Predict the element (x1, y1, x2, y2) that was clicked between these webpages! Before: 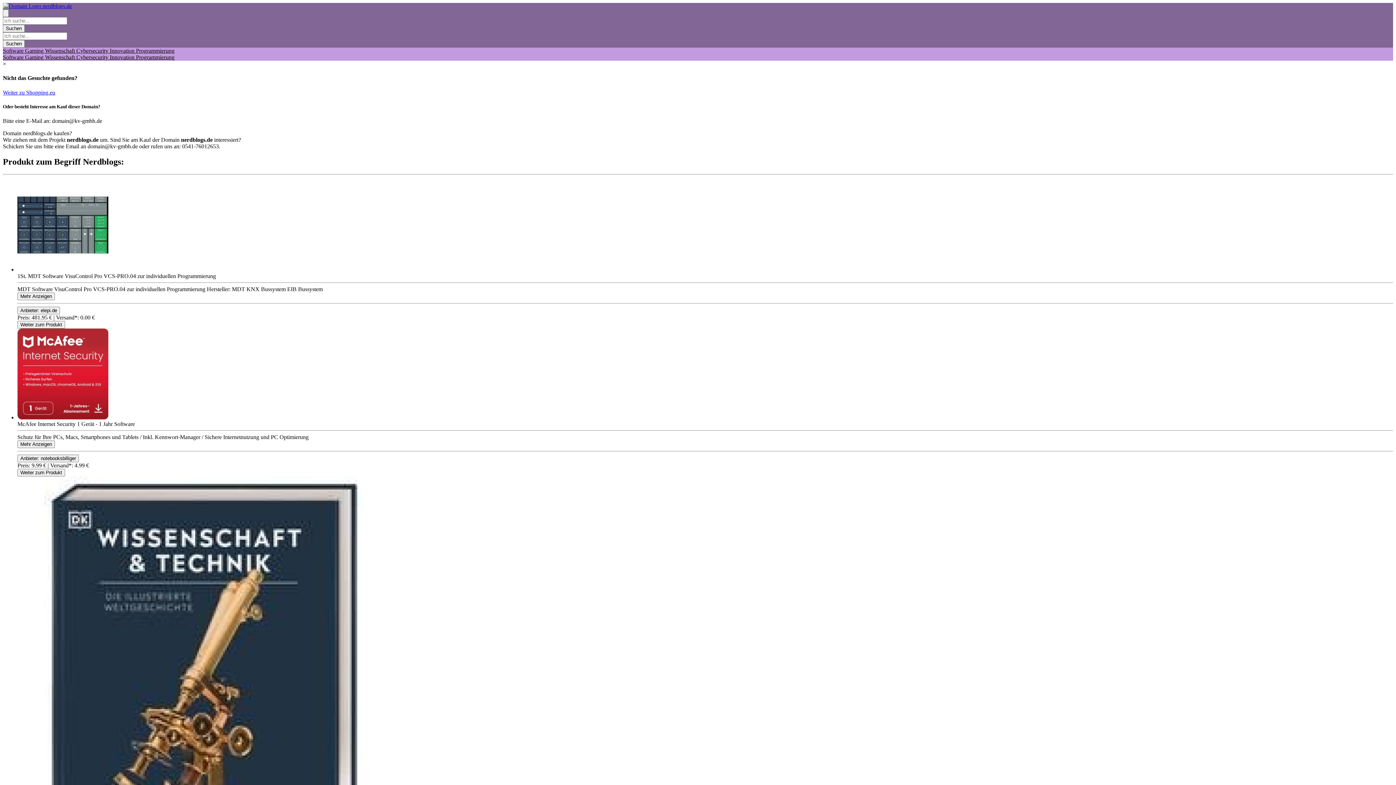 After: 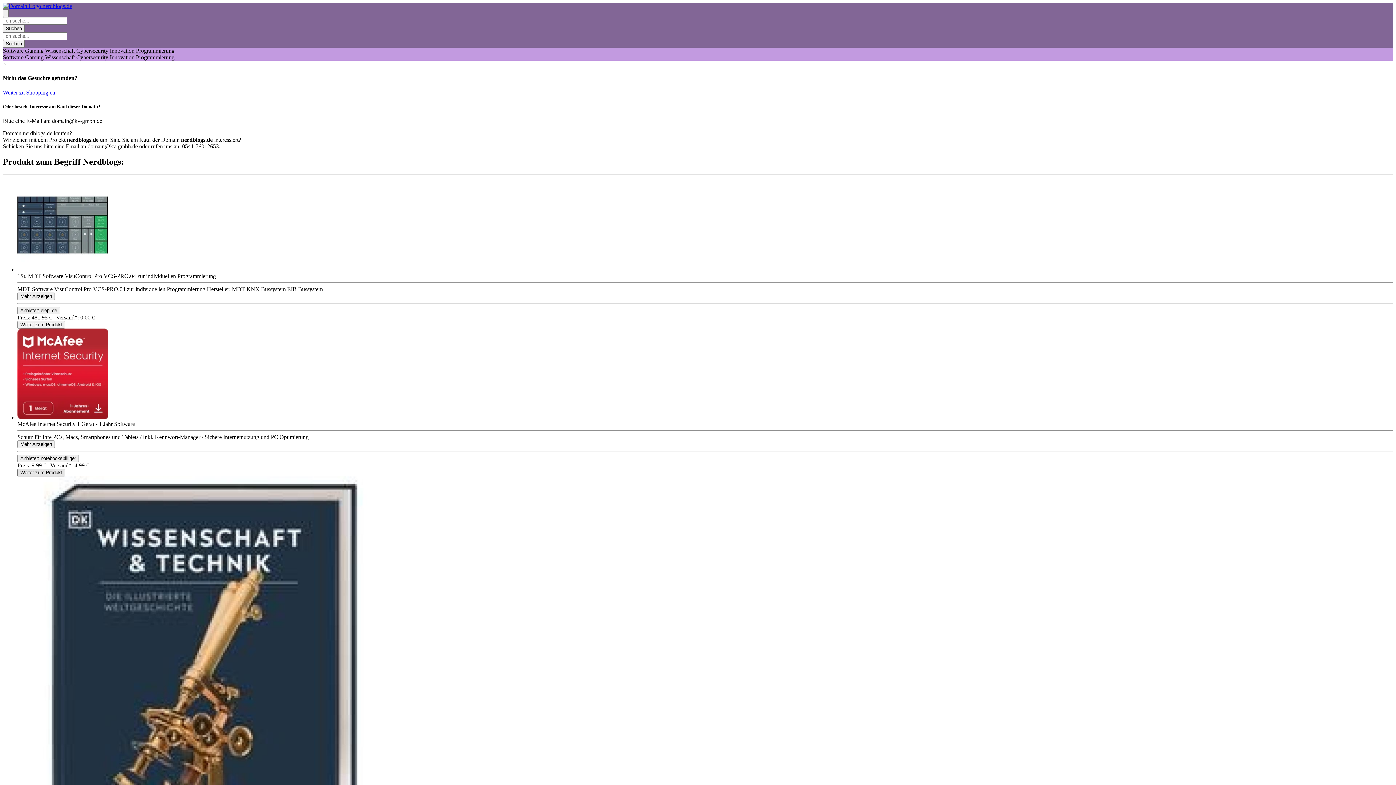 Action: label: Product Shop Button bbox: (17, 468, 65, 476)